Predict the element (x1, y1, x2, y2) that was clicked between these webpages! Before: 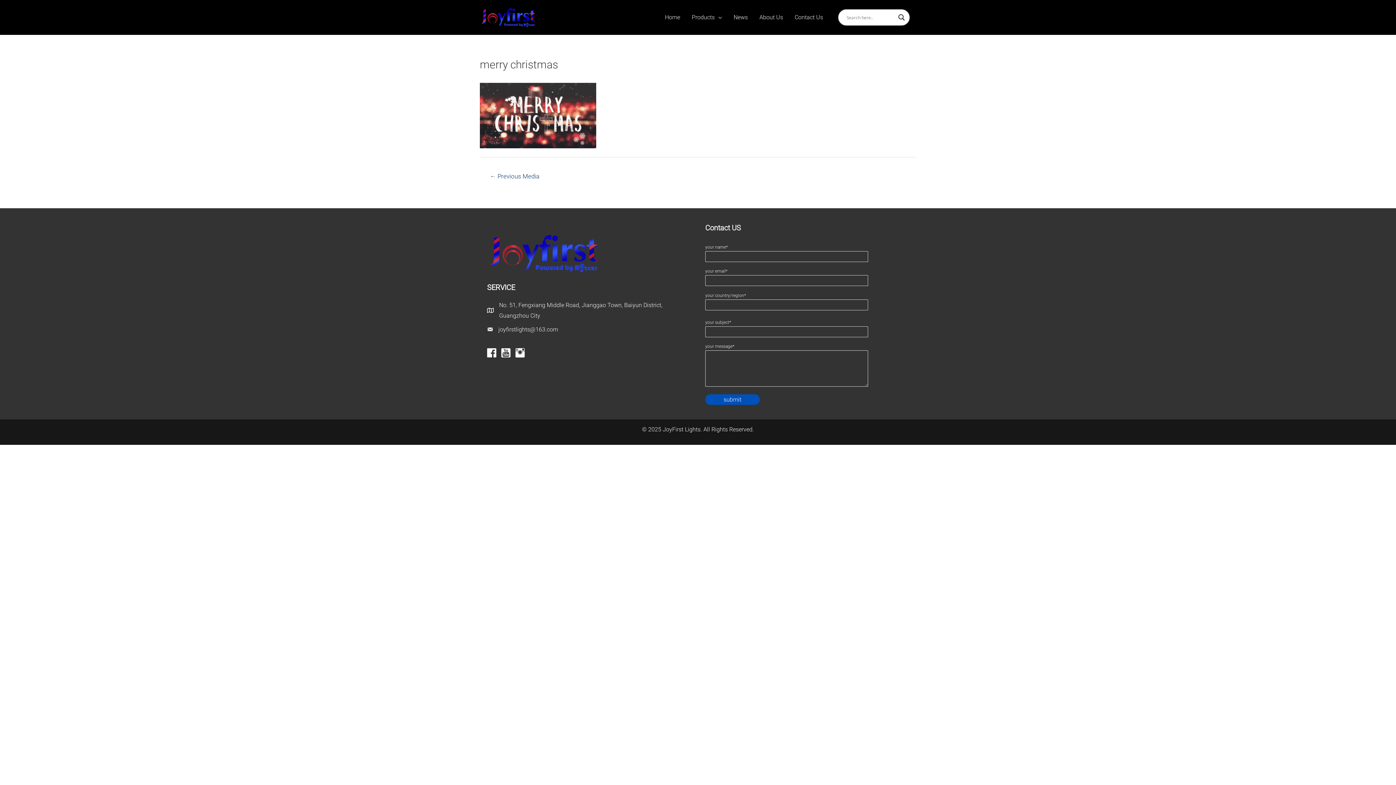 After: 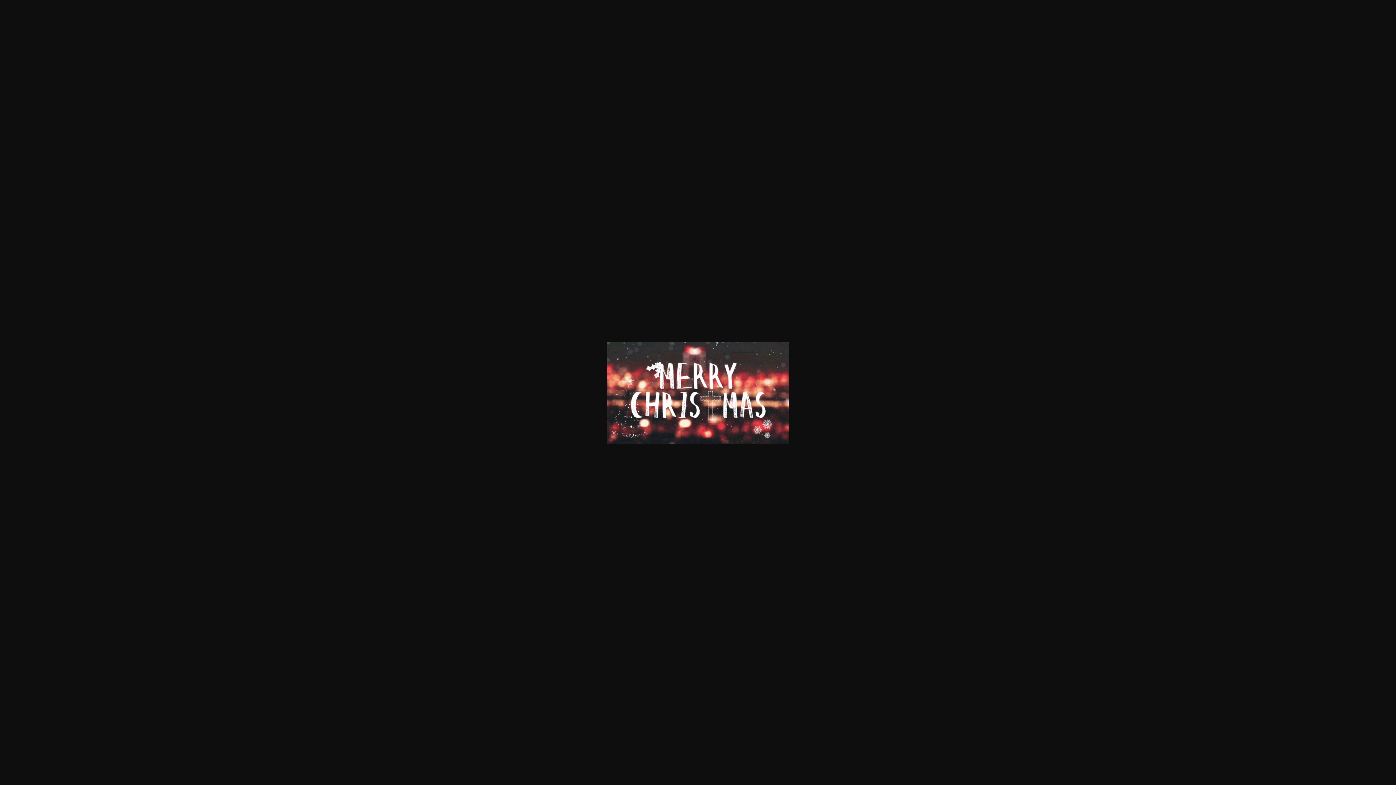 Action: bbox: (480, 111, 596, 118)